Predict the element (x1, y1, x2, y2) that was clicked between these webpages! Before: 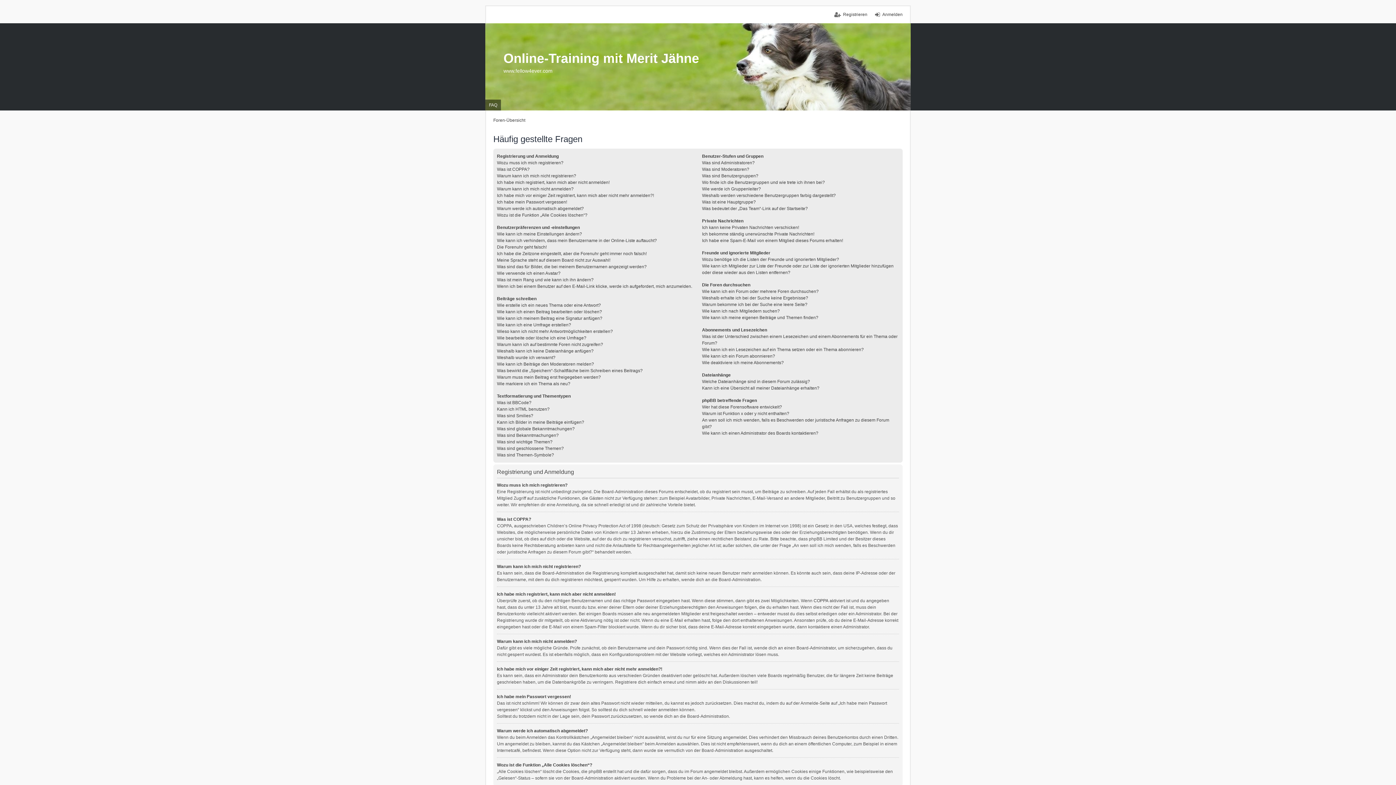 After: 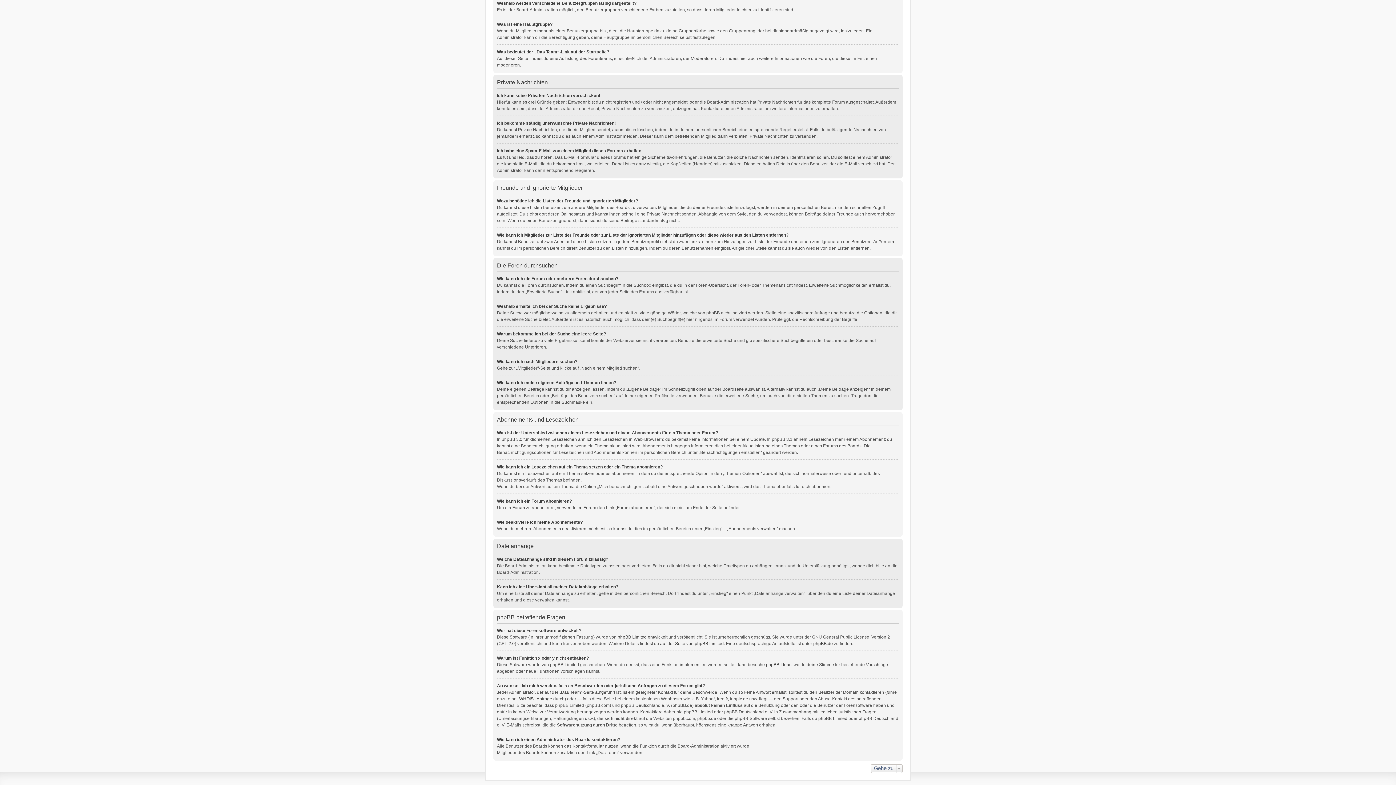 Action: bbox: (702, 193, 836, 198) label: Weshalb werden verschiedene Benutzergruppen farbig dargestellt?